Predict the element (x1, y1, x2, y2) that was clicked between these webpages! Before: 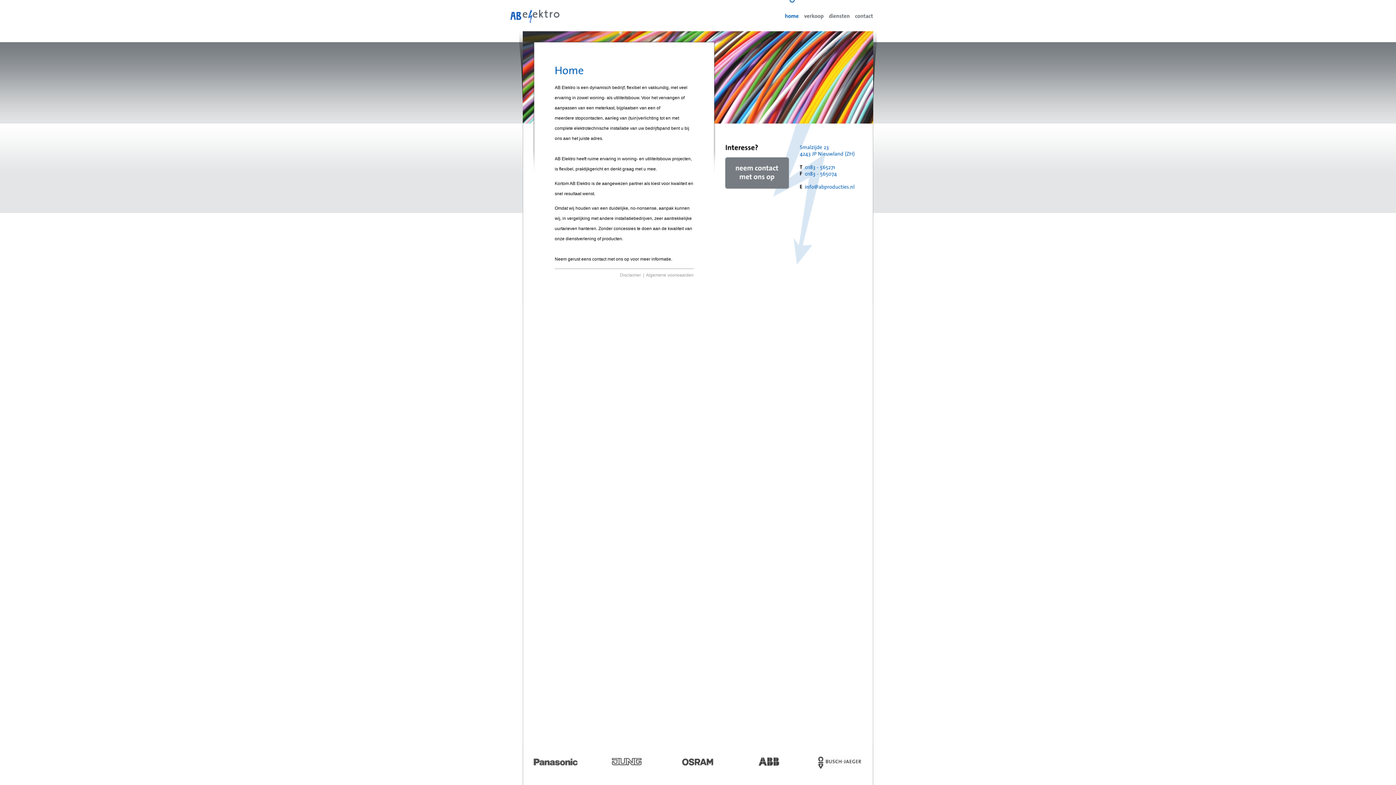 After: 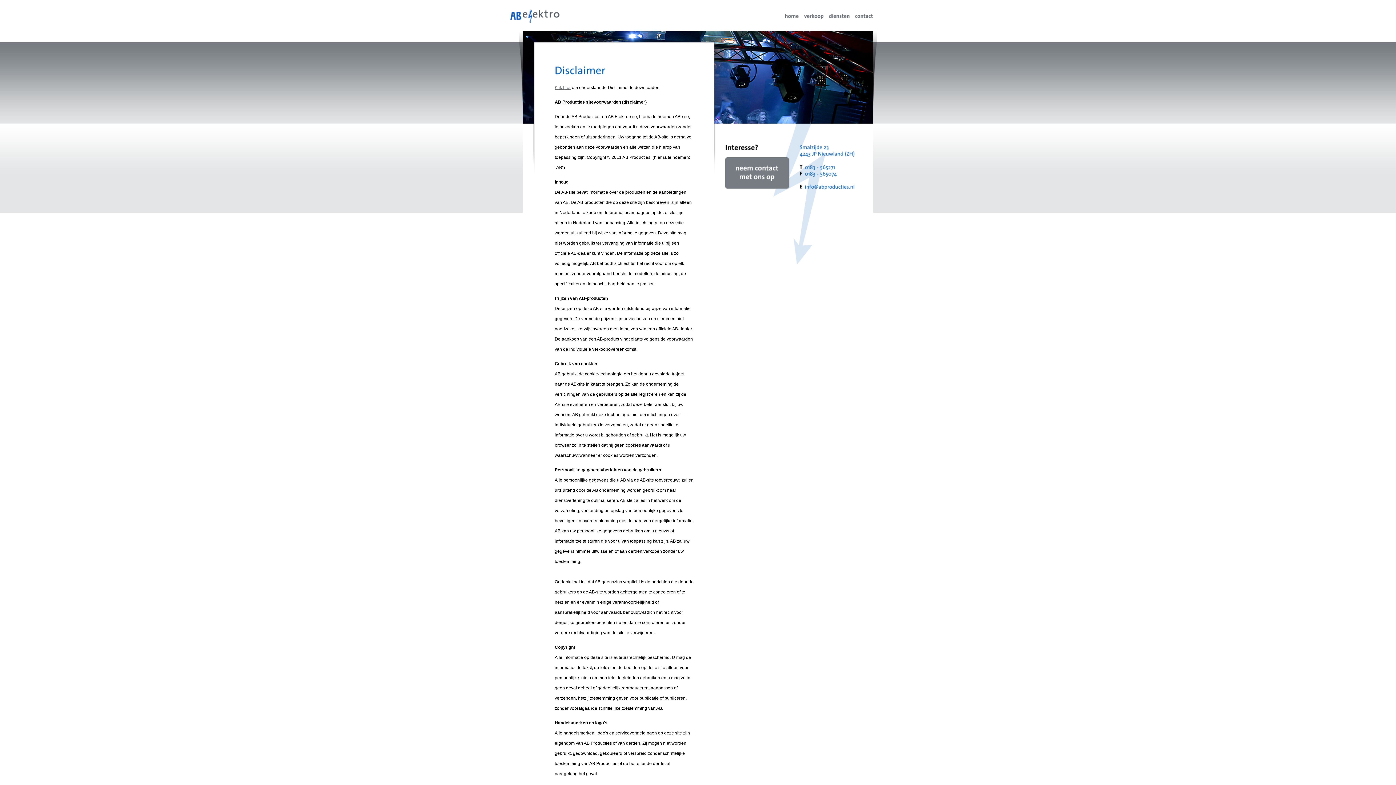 Action: label: Disclaimer bbox: (620, 272, 641, 277)